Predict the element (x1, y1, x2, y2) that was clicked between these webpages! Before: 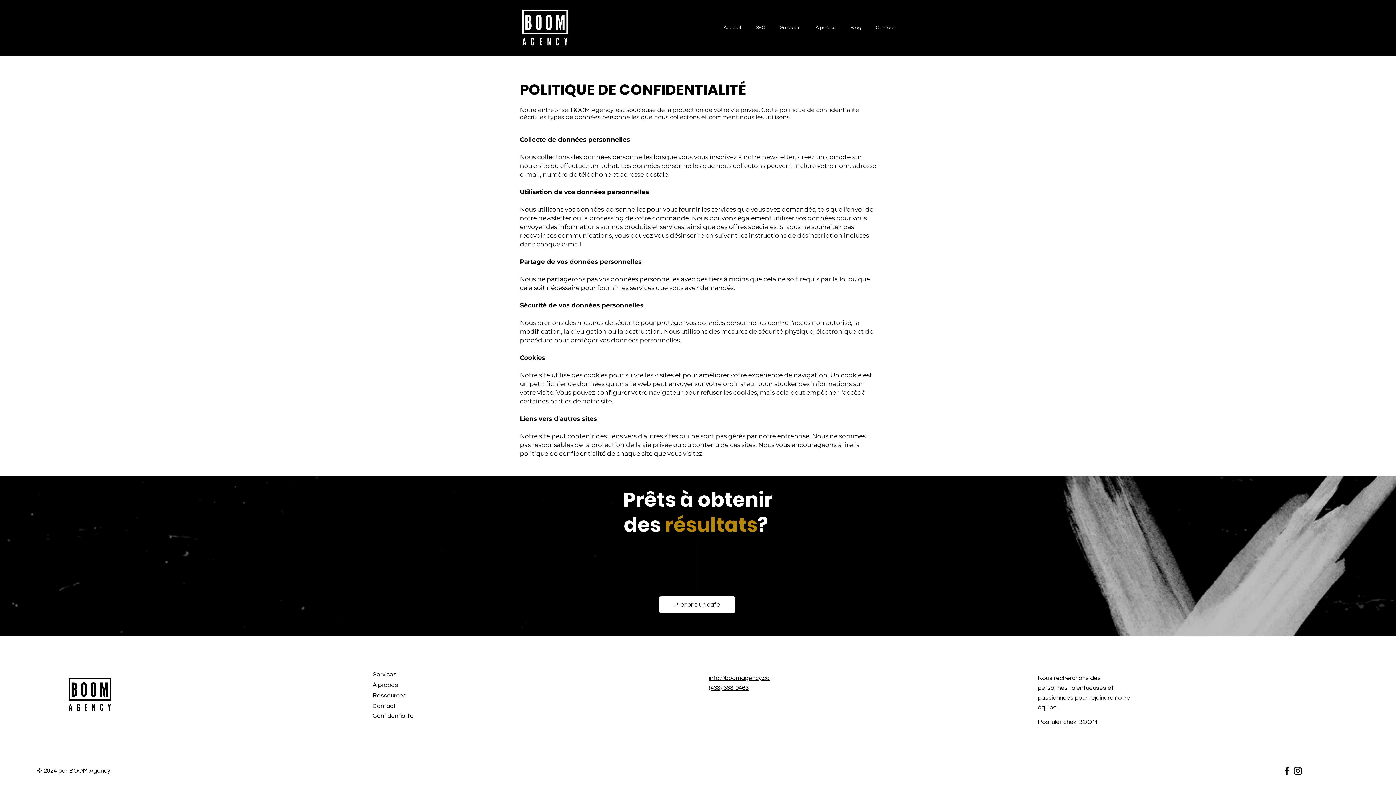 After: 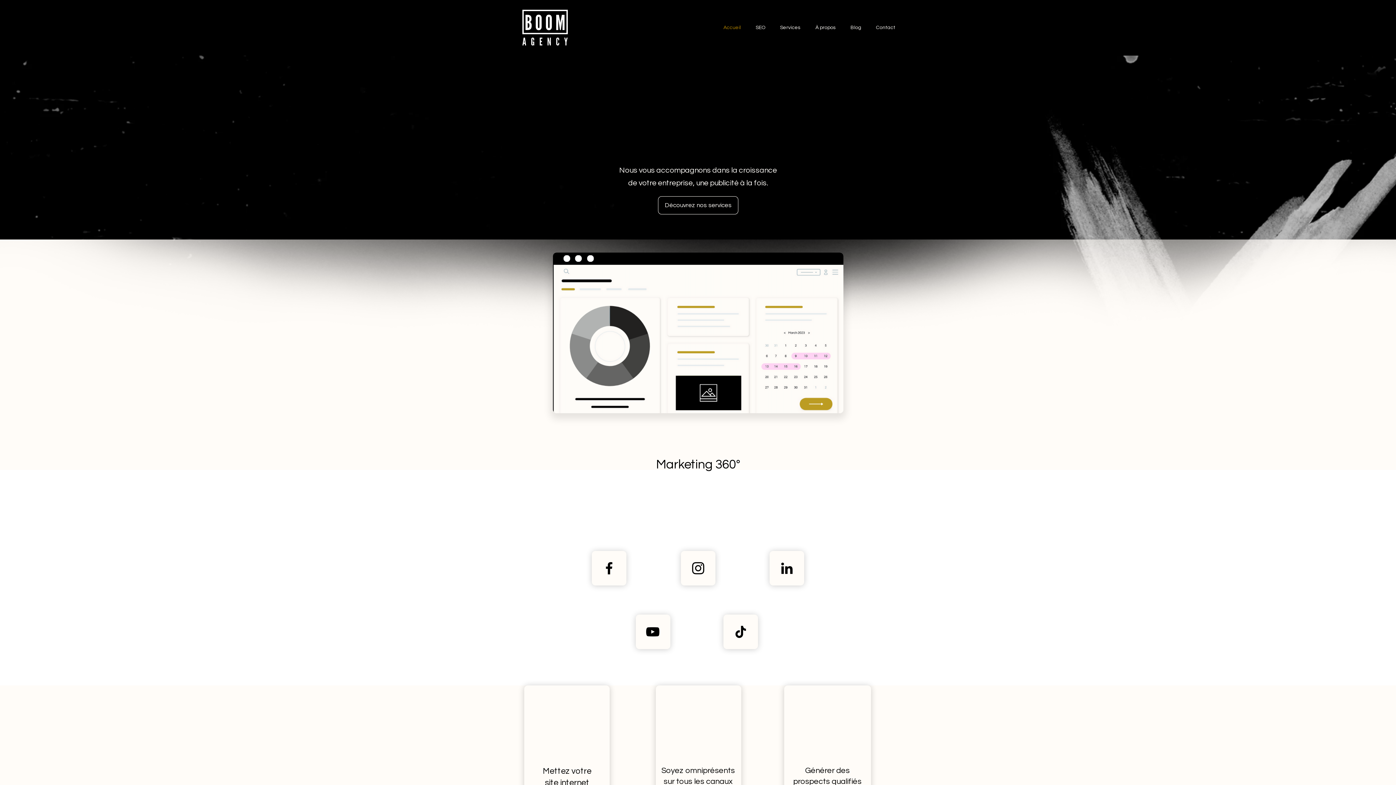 Action: bbox: (521, 9, 568, 45)